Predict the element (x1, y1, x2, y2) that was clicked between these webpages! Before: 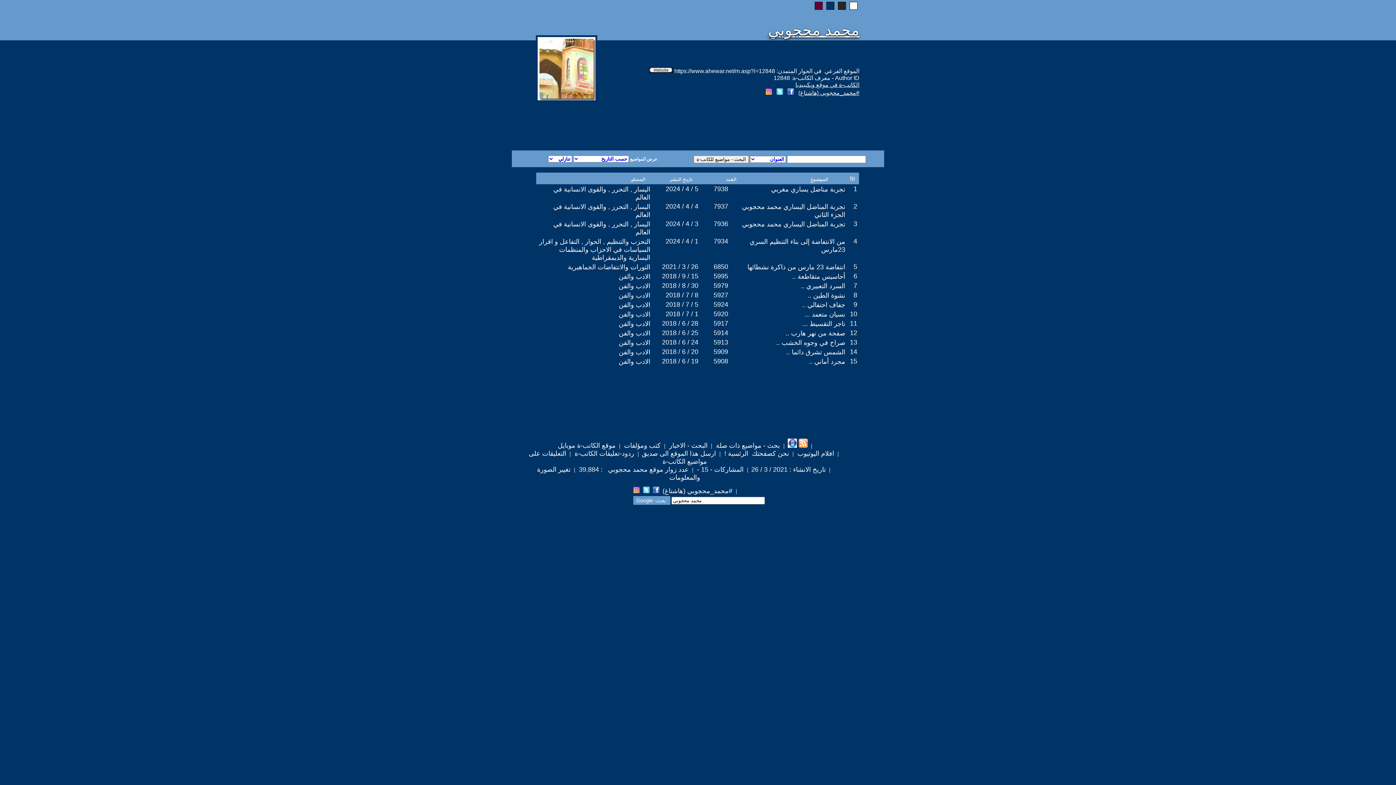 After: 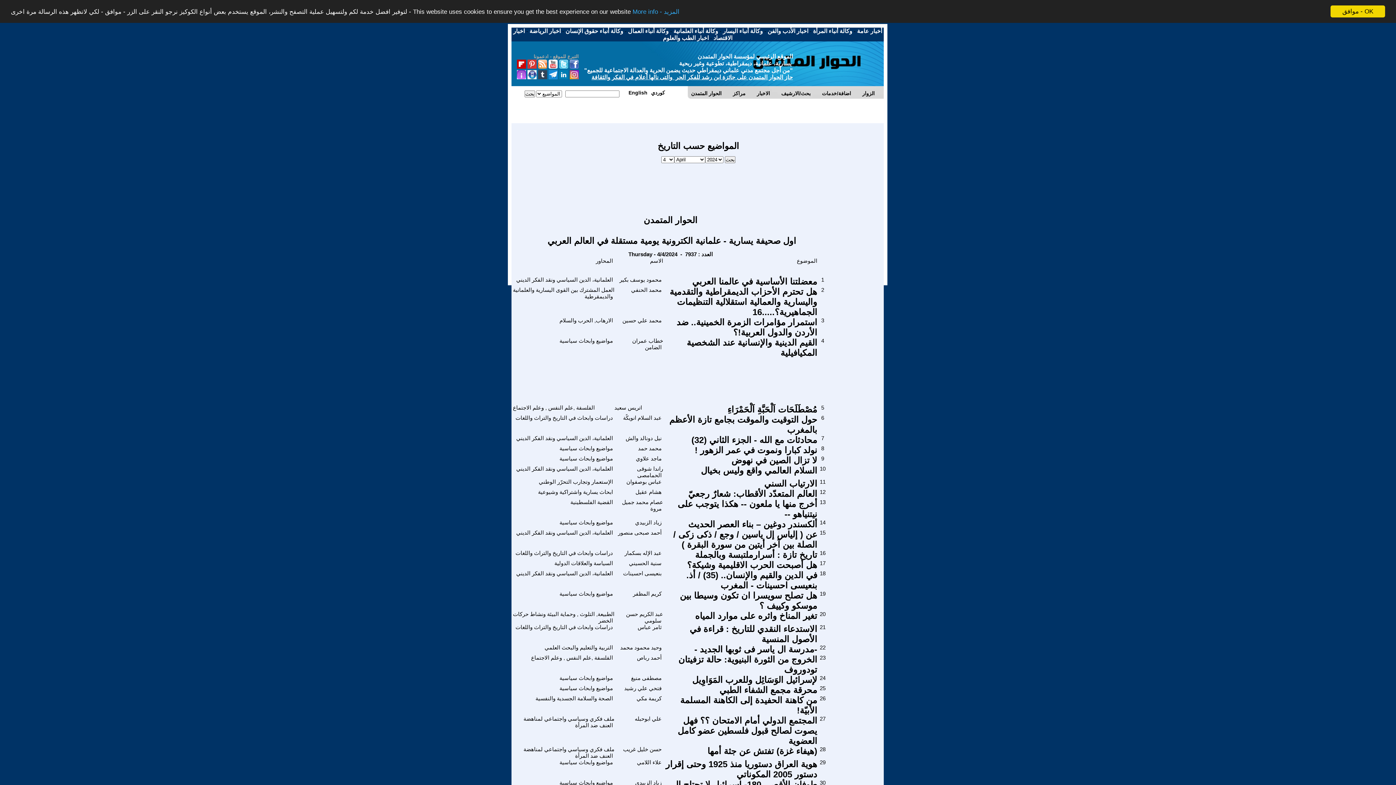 Action: label: 2024 / 4 / 4 bbox: (665, 202, 698, 210)